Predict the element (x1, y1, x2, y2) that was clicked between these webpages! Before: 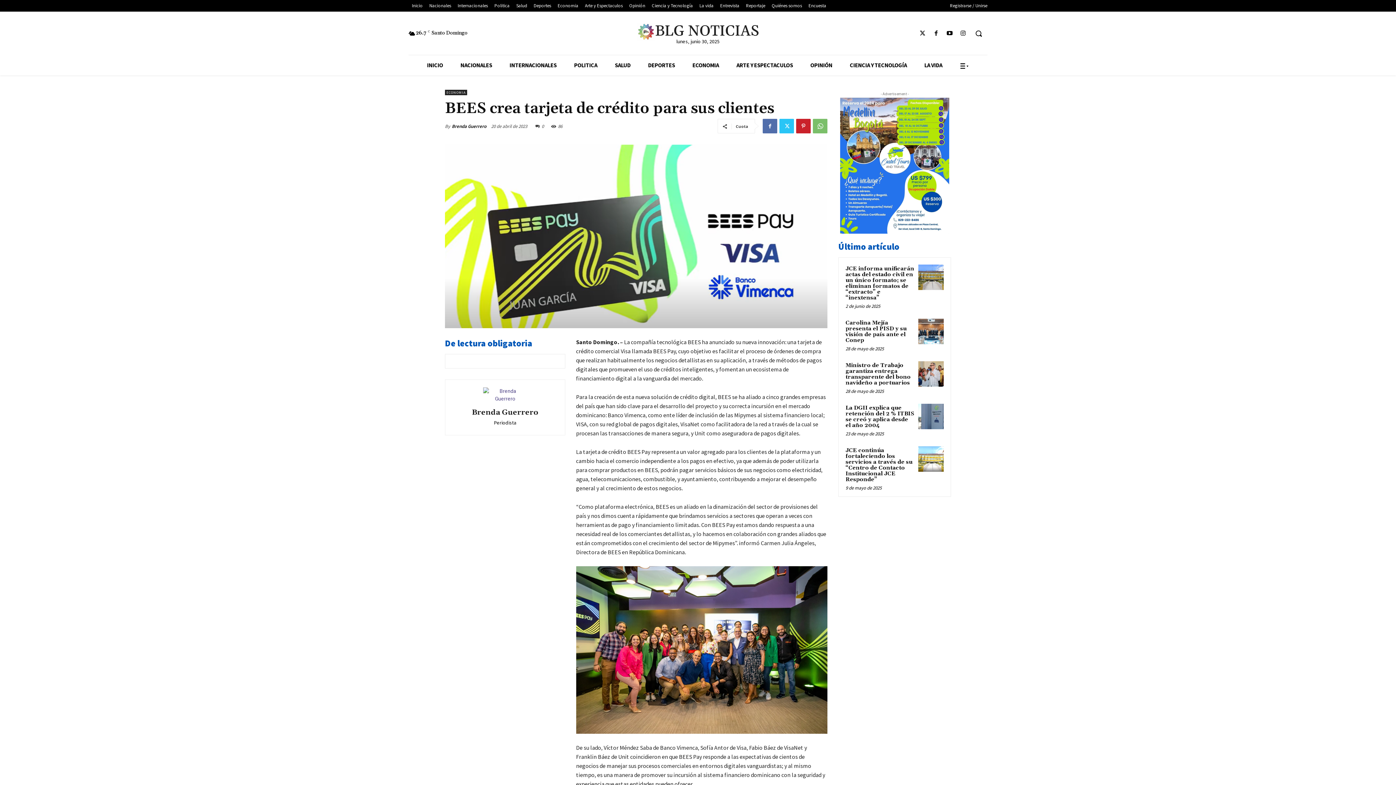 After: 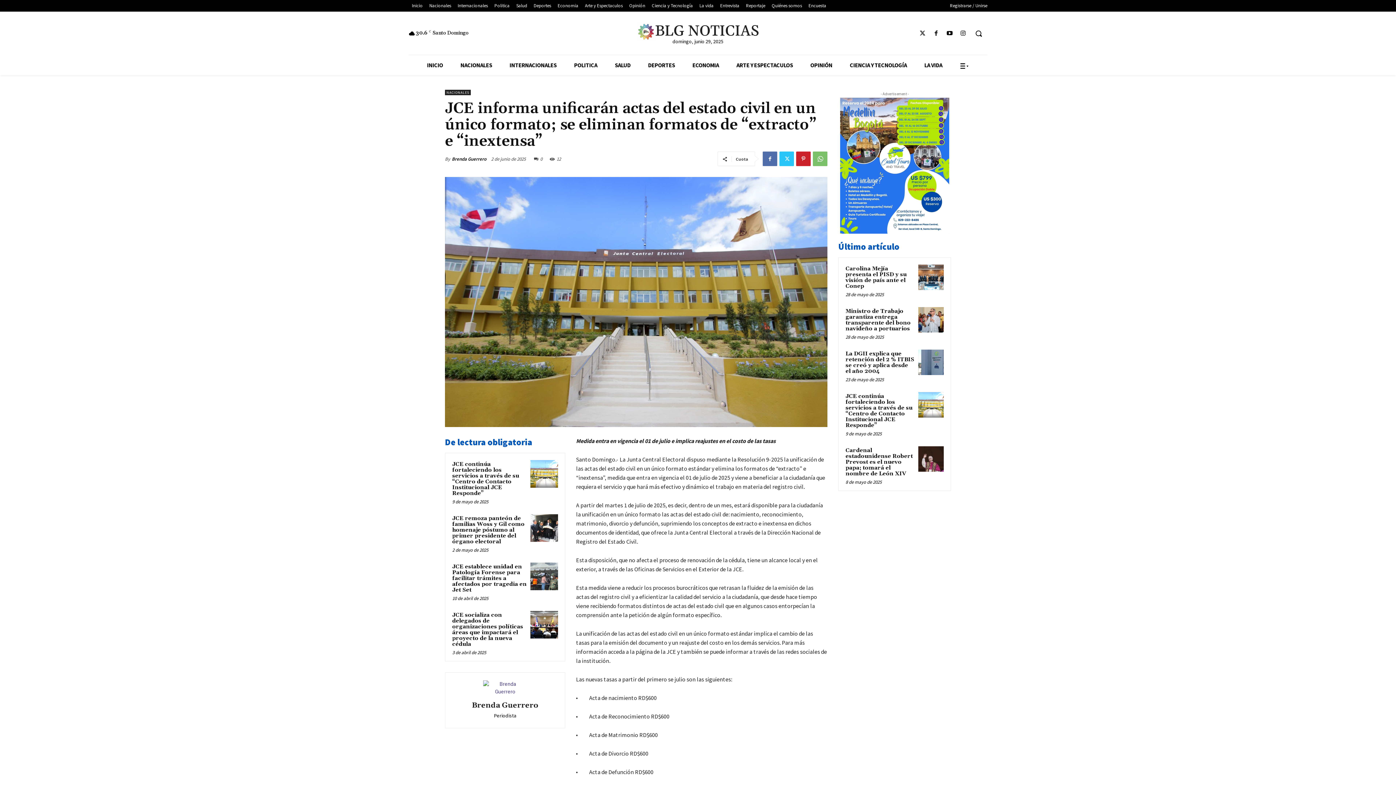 Action: bbox: (918, 264, 944, 290)